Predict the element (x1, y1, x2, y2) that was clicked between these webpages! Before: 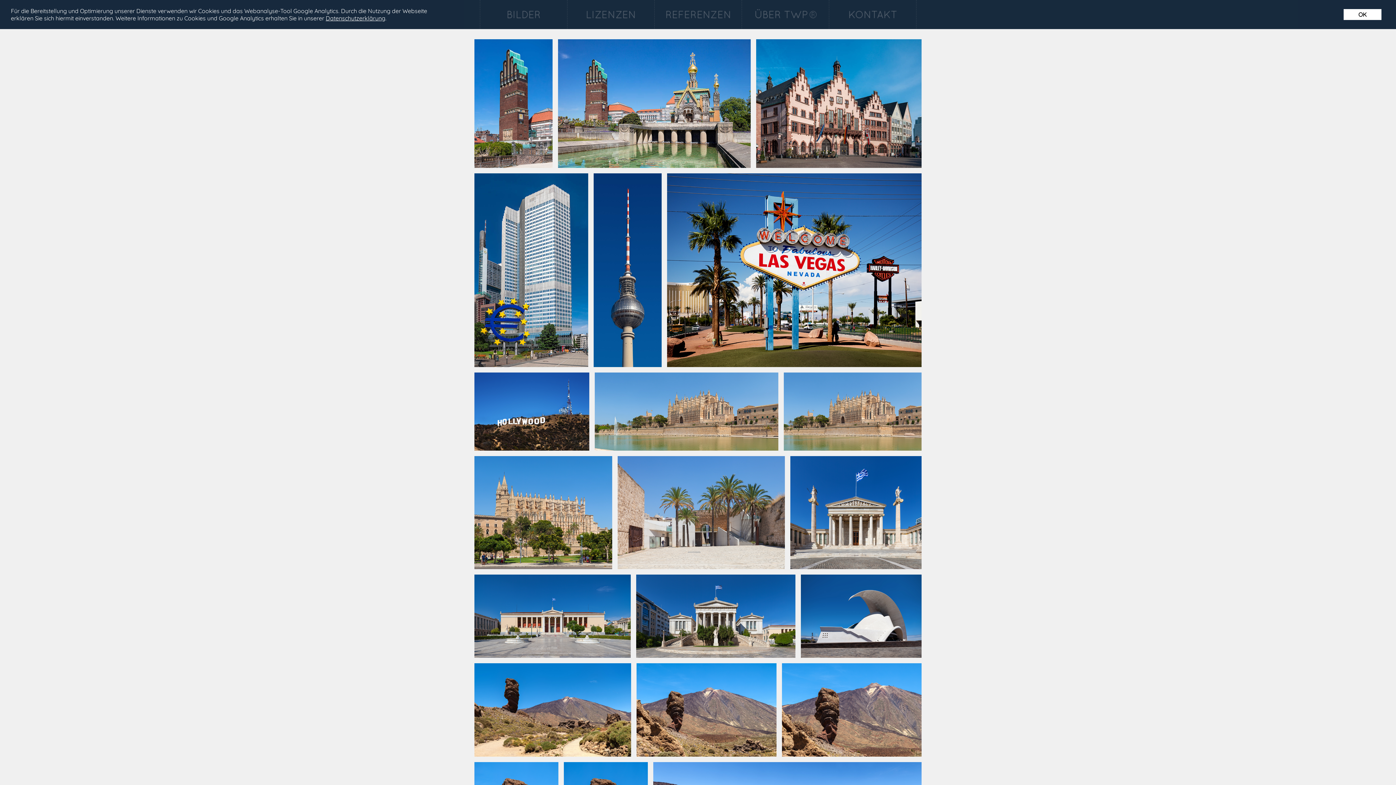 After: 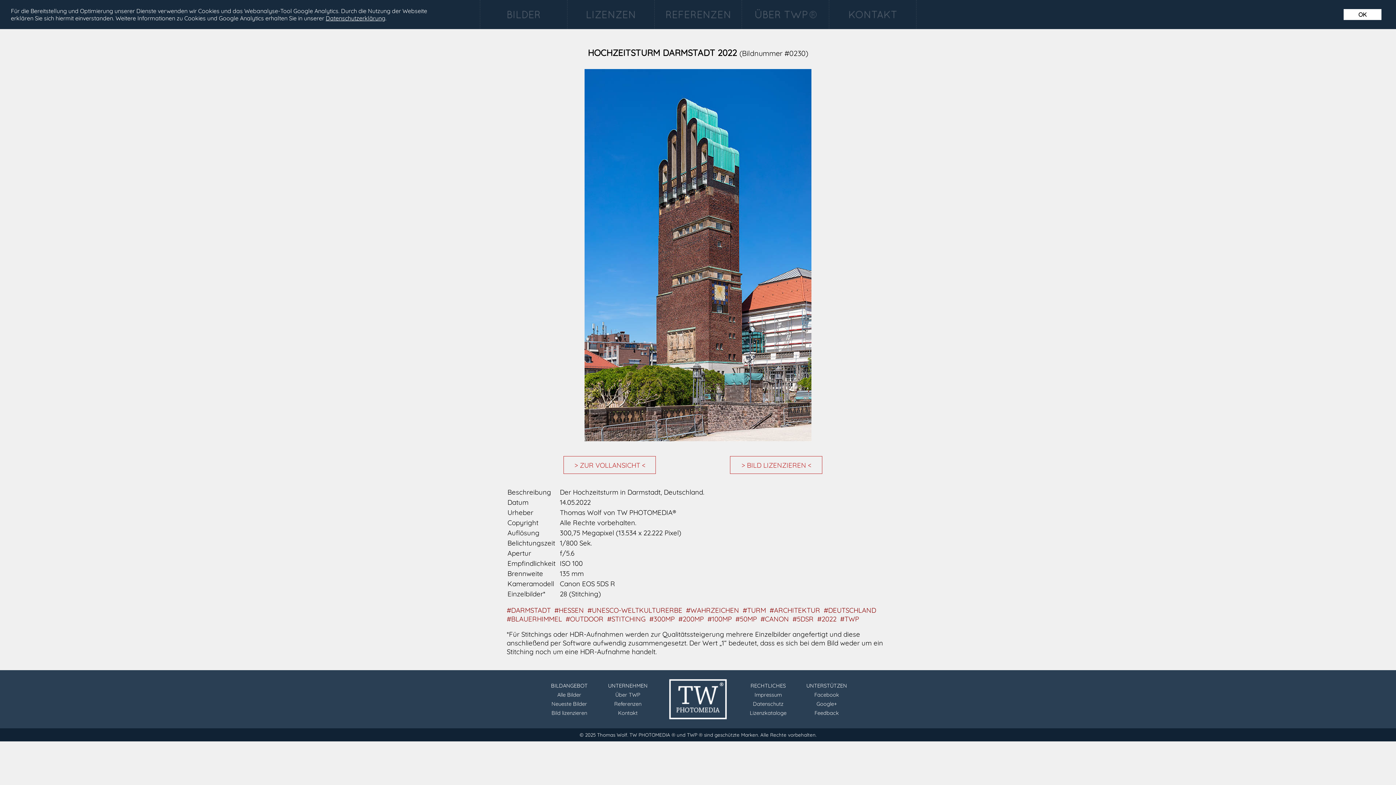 Action: bbox: (472, 160, 554, 169)